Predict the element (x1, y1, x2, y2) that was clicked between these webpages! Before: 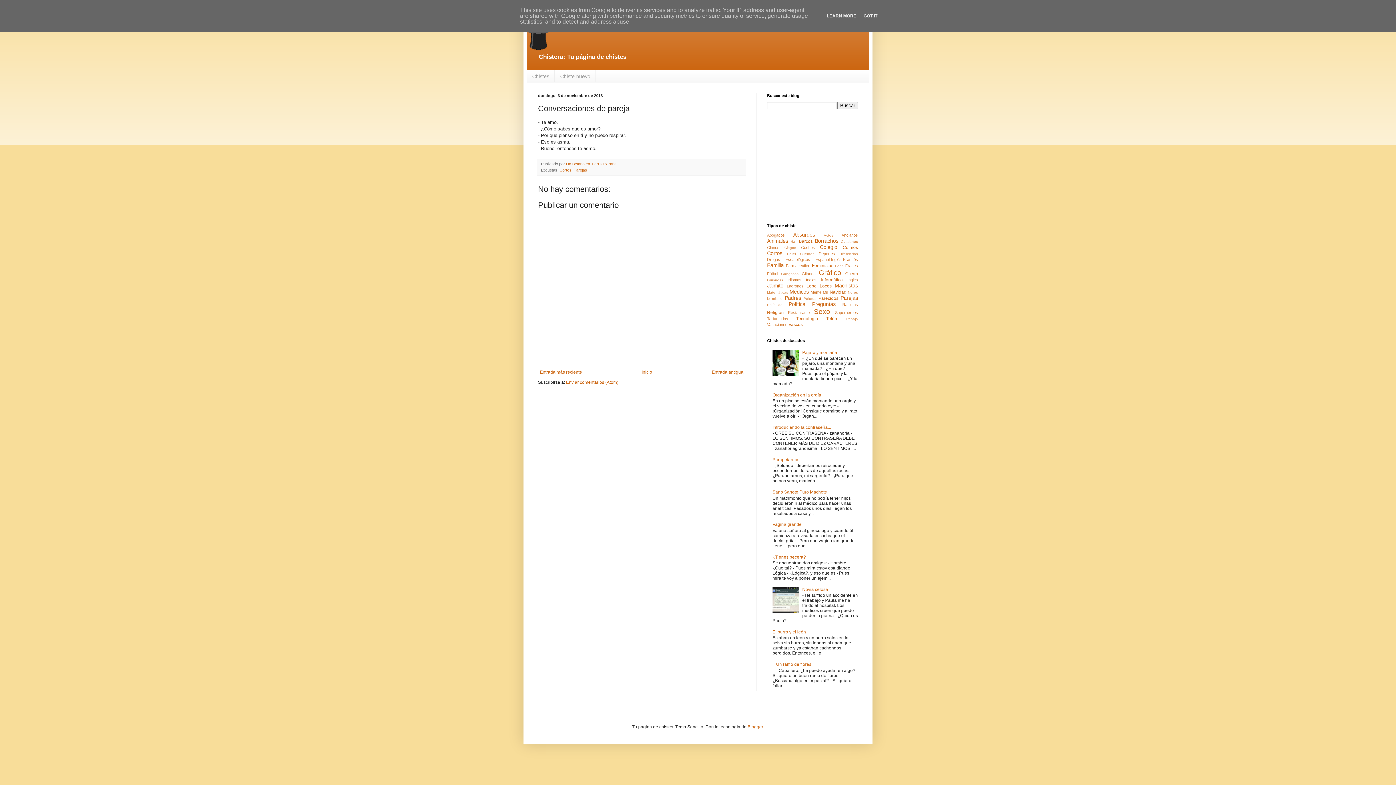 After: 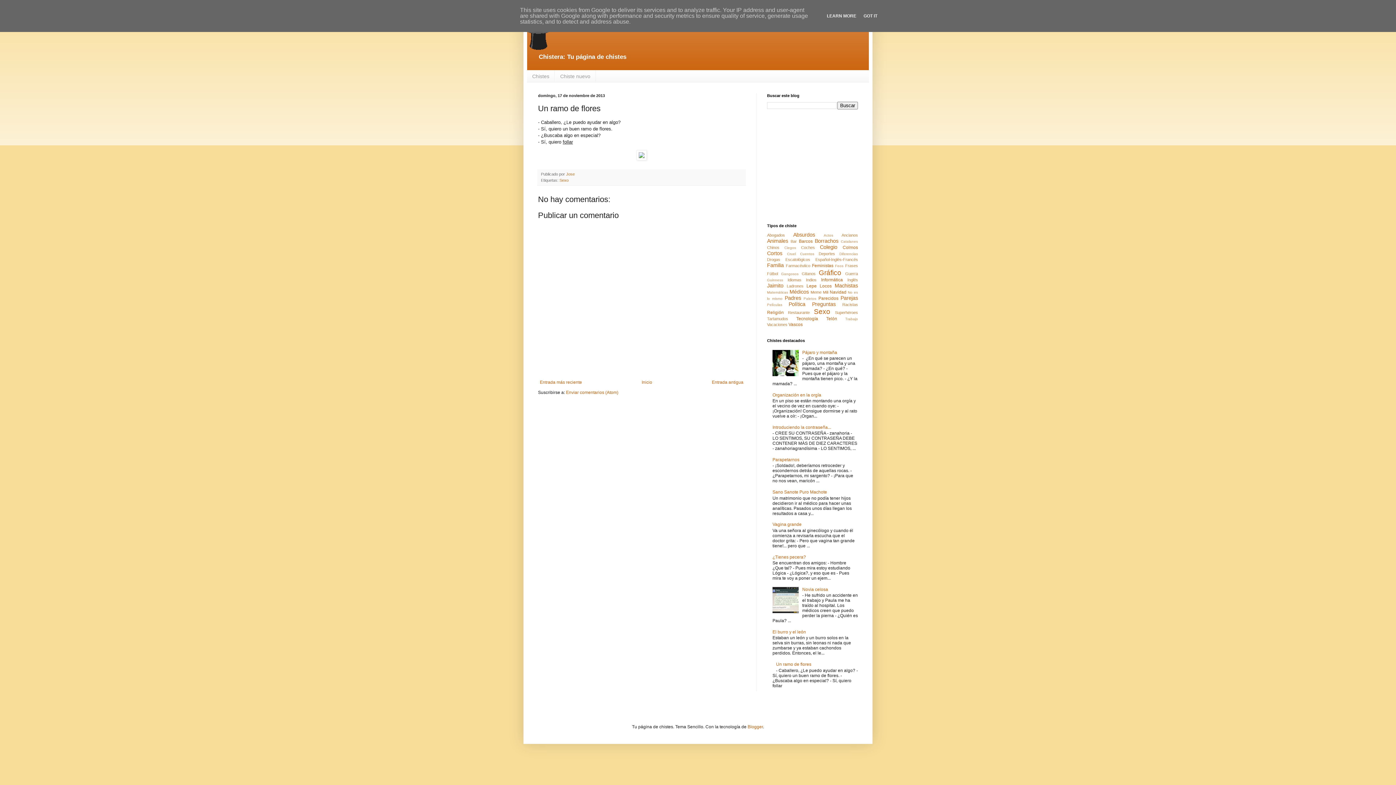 Action: bbox: (776, 662, 811, 667) label: Un ramo de flores